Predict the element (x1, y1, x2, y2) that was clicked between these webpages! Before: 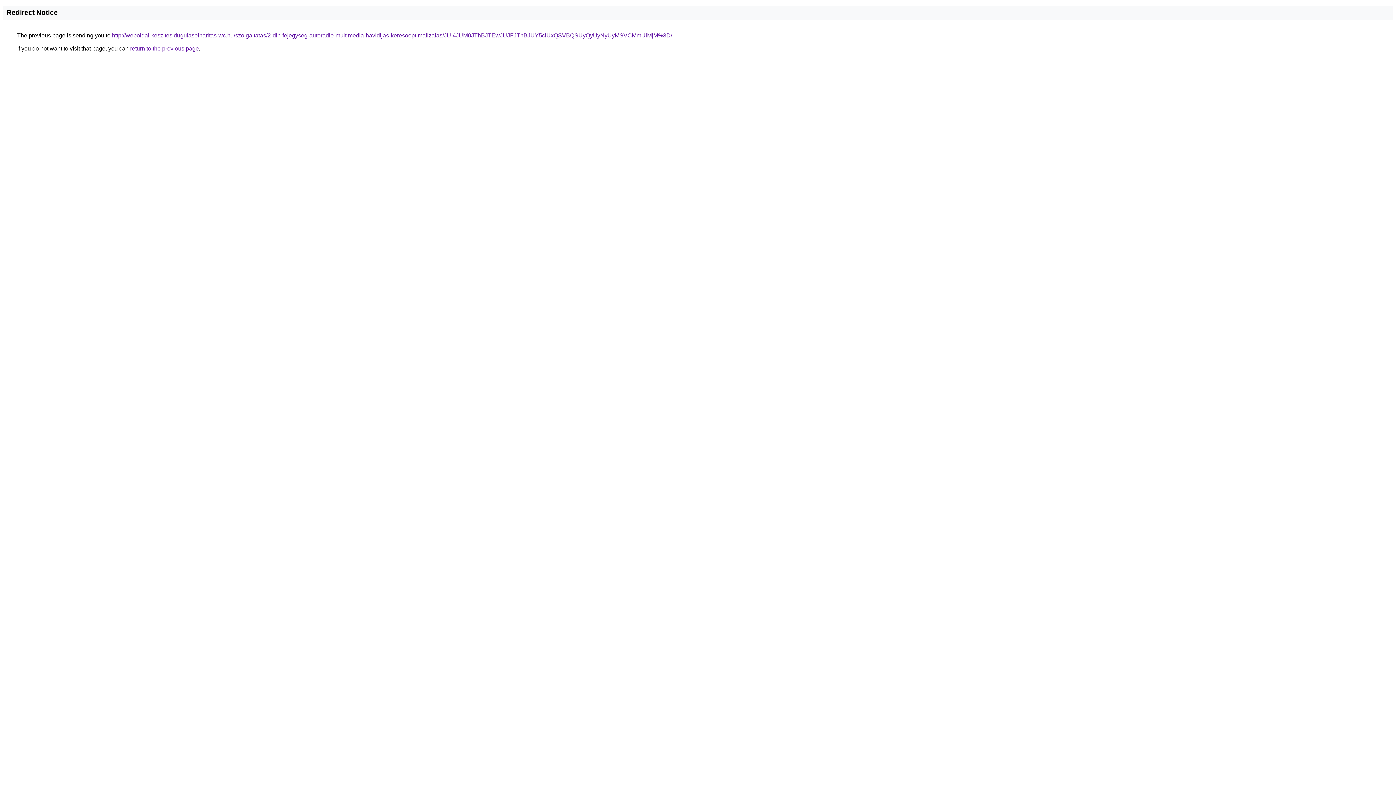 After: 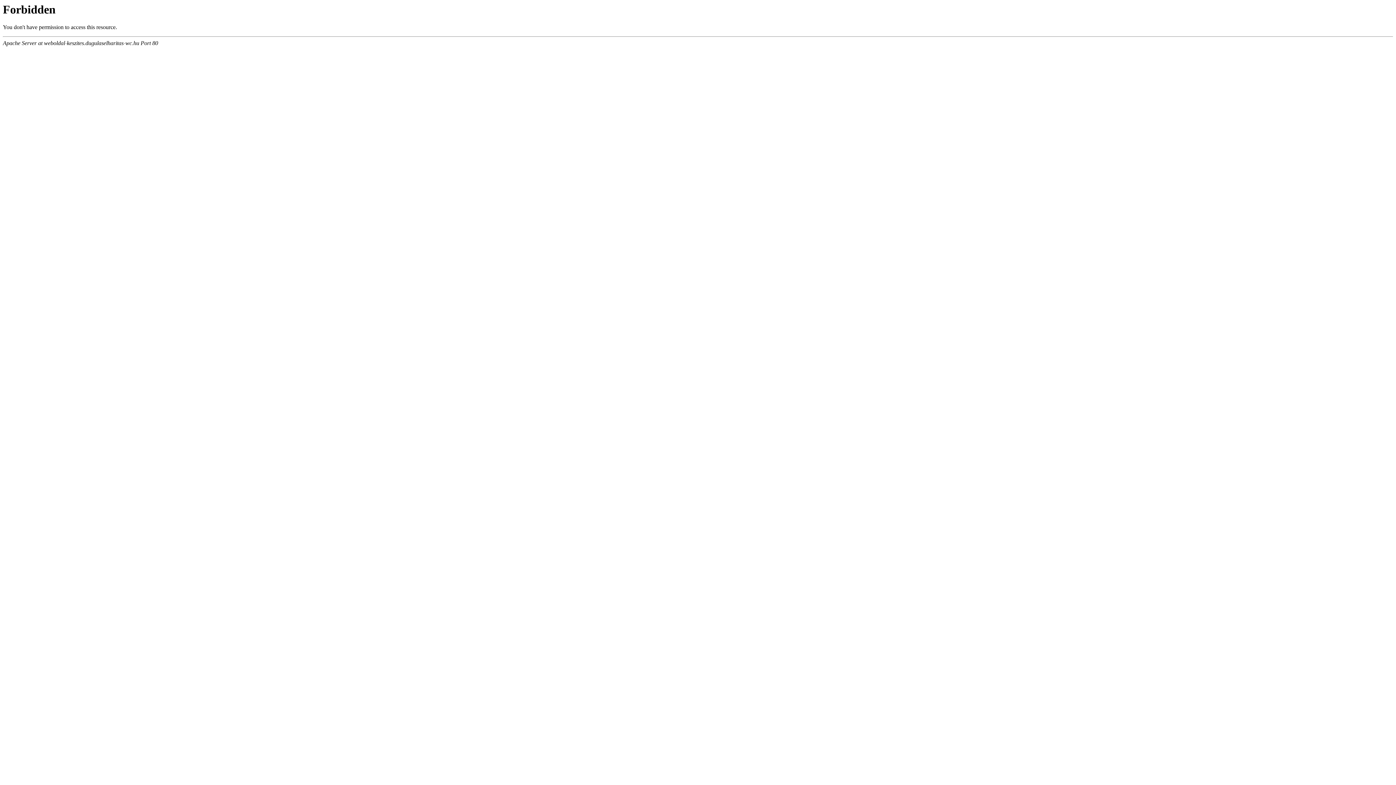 Action: bbox: (112, 32, 672, 38) label: http://weboldal-keszites.dugulaselharitas-wc.hu/szolgaltatas/2-din-fejegyseg-autoradio-multimedia-havidijas-keresooptimalizalas/JUI4JUM0JThBJTEwJUJFJThBJUY5ciUxQSVBQSUyQyUyNyUyMSVCMmUlMjM%3D/